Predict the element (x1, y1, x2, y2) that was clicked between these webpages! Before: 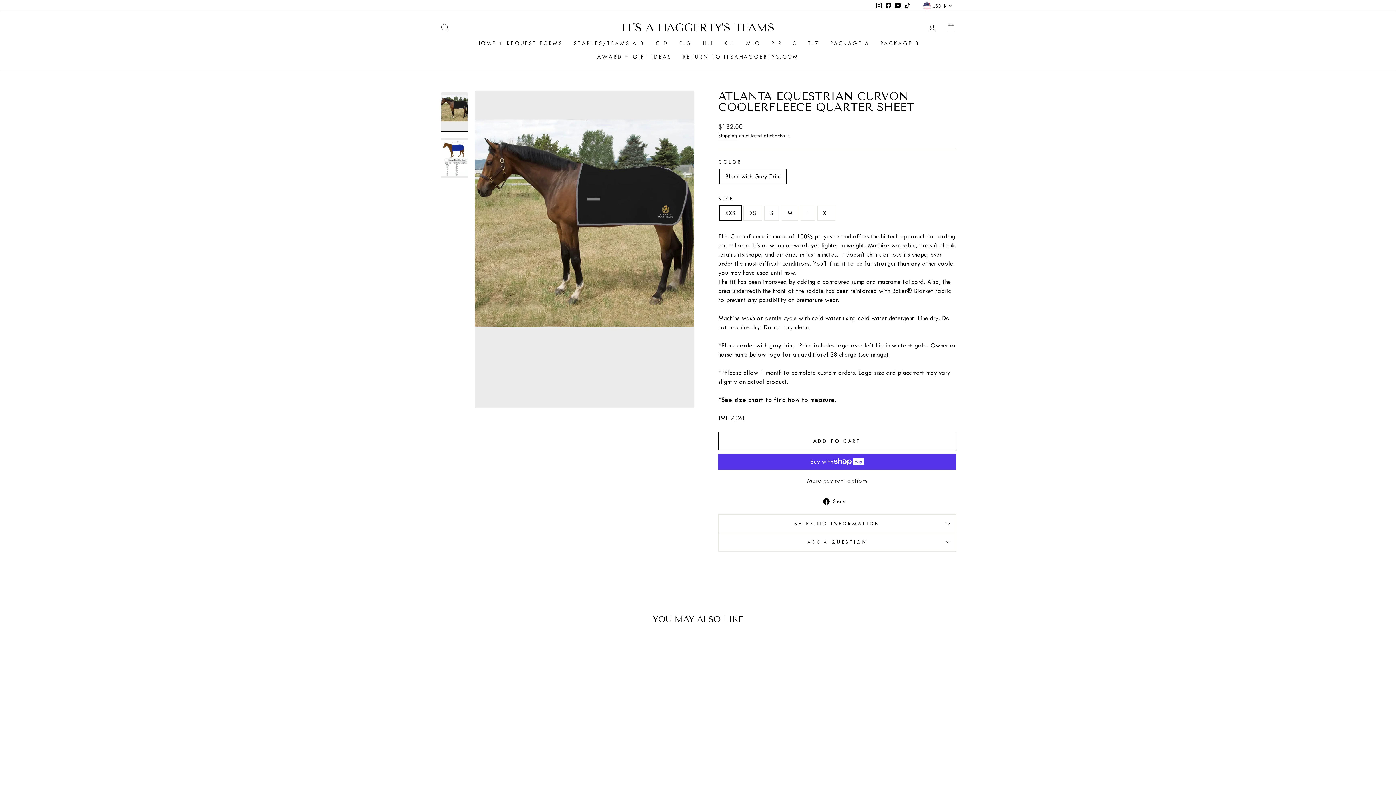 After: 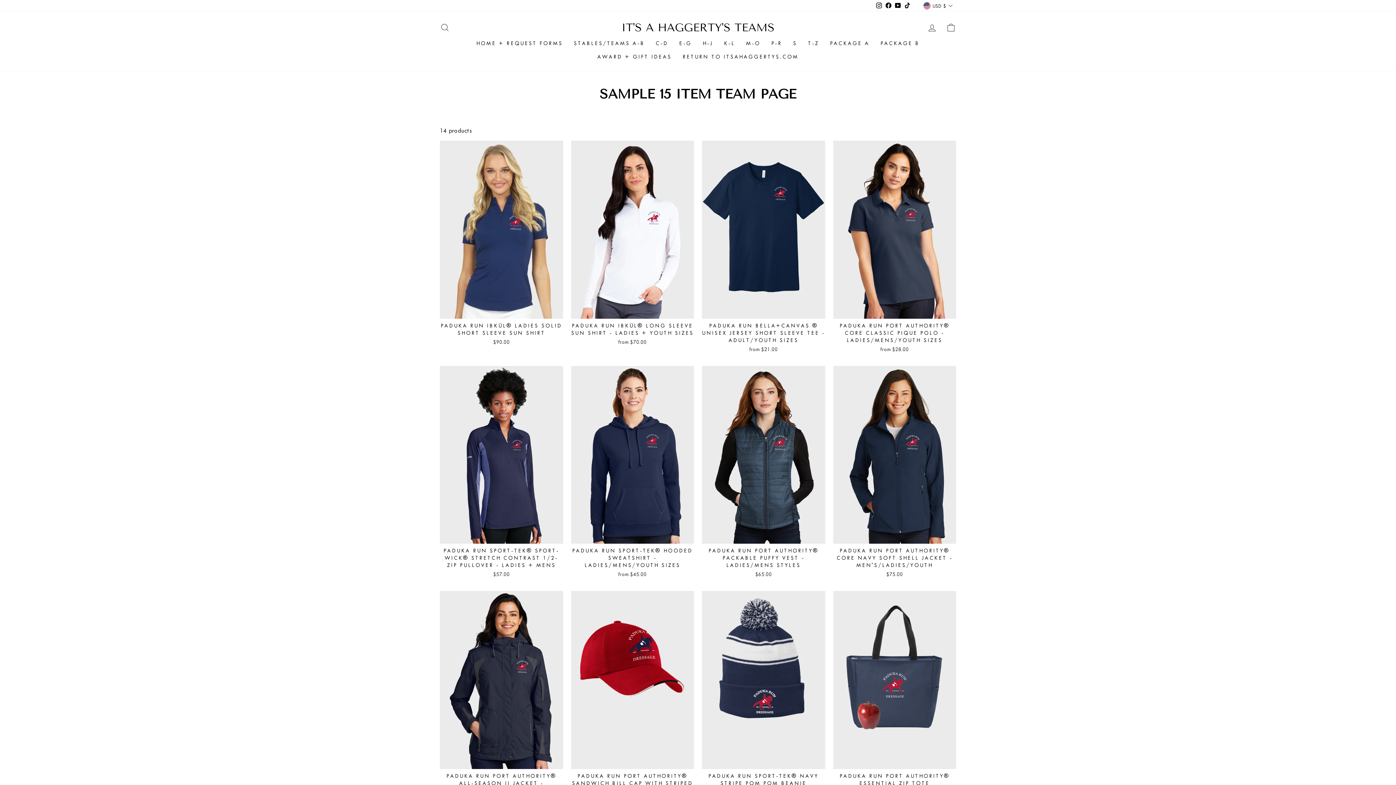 Action: bbox: (875, 36, 925, 50) label: PACKAGE B